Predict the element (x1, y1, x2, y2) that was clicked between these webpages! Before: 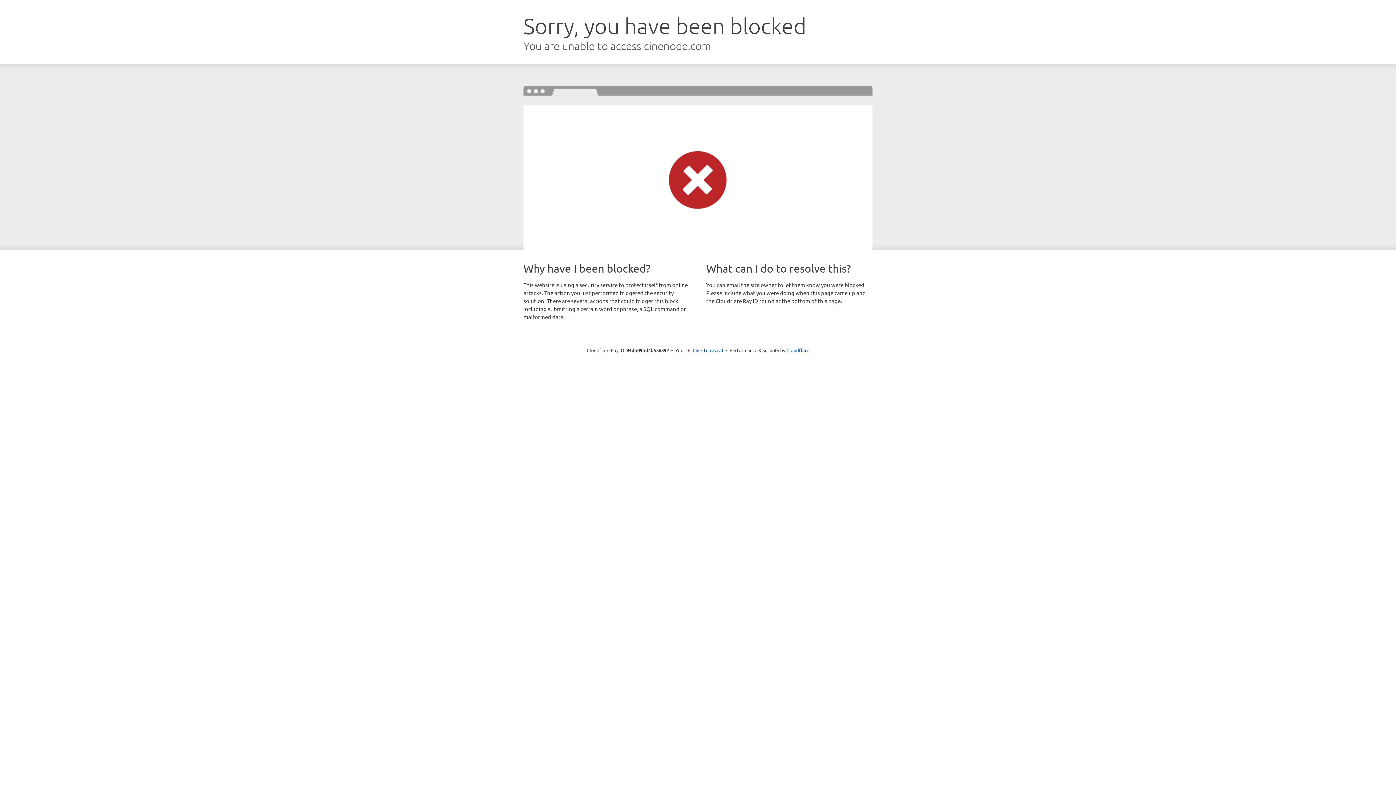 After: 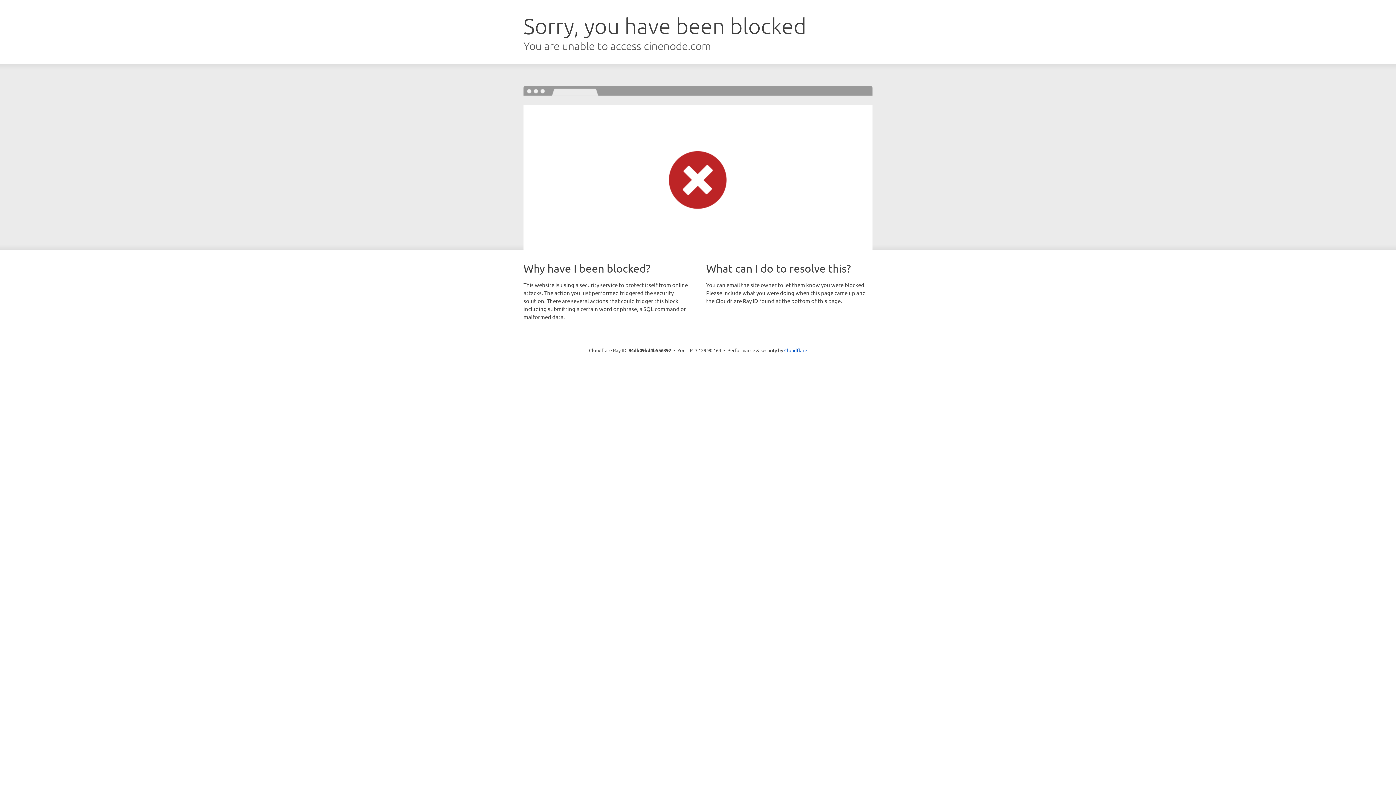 Action: label: Click to reveal bbox: (692, 346, 723, 353)